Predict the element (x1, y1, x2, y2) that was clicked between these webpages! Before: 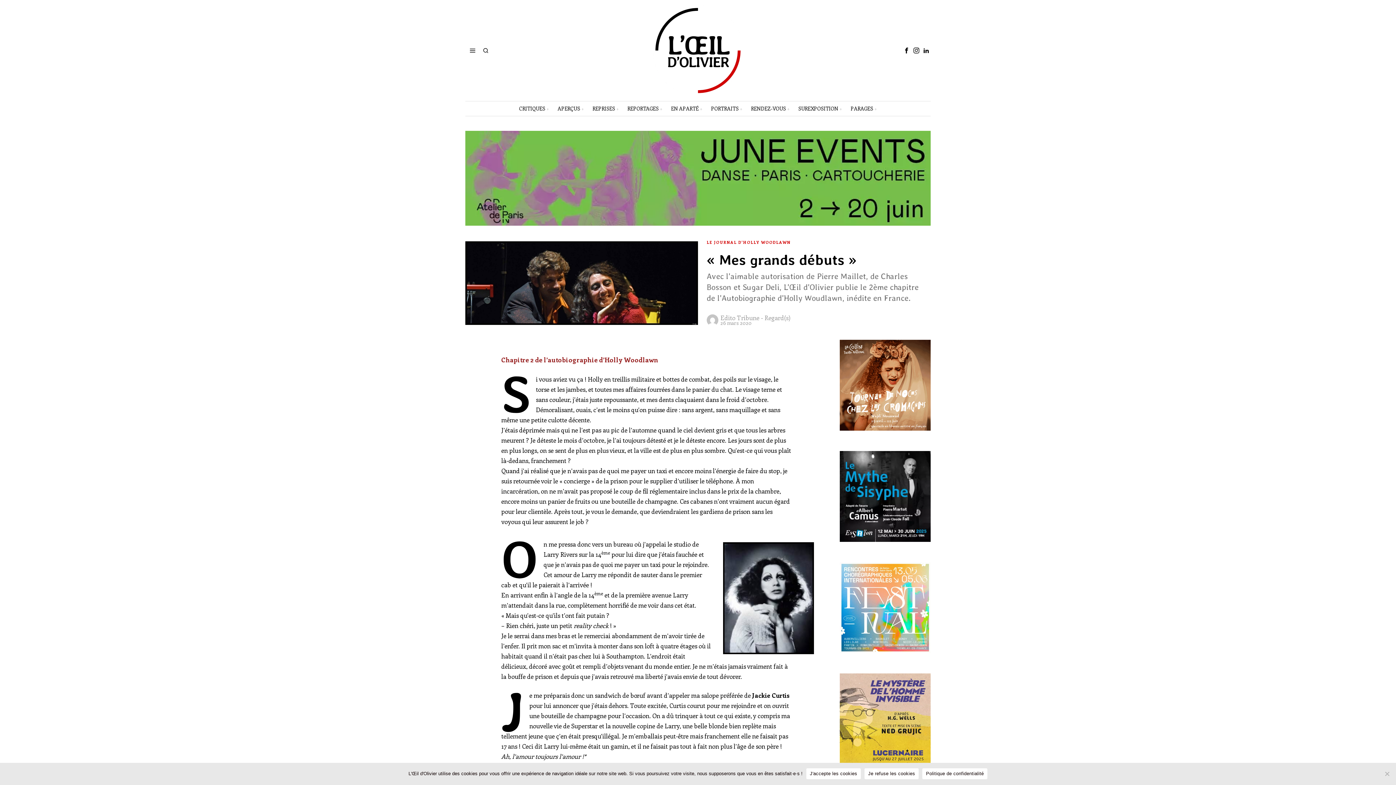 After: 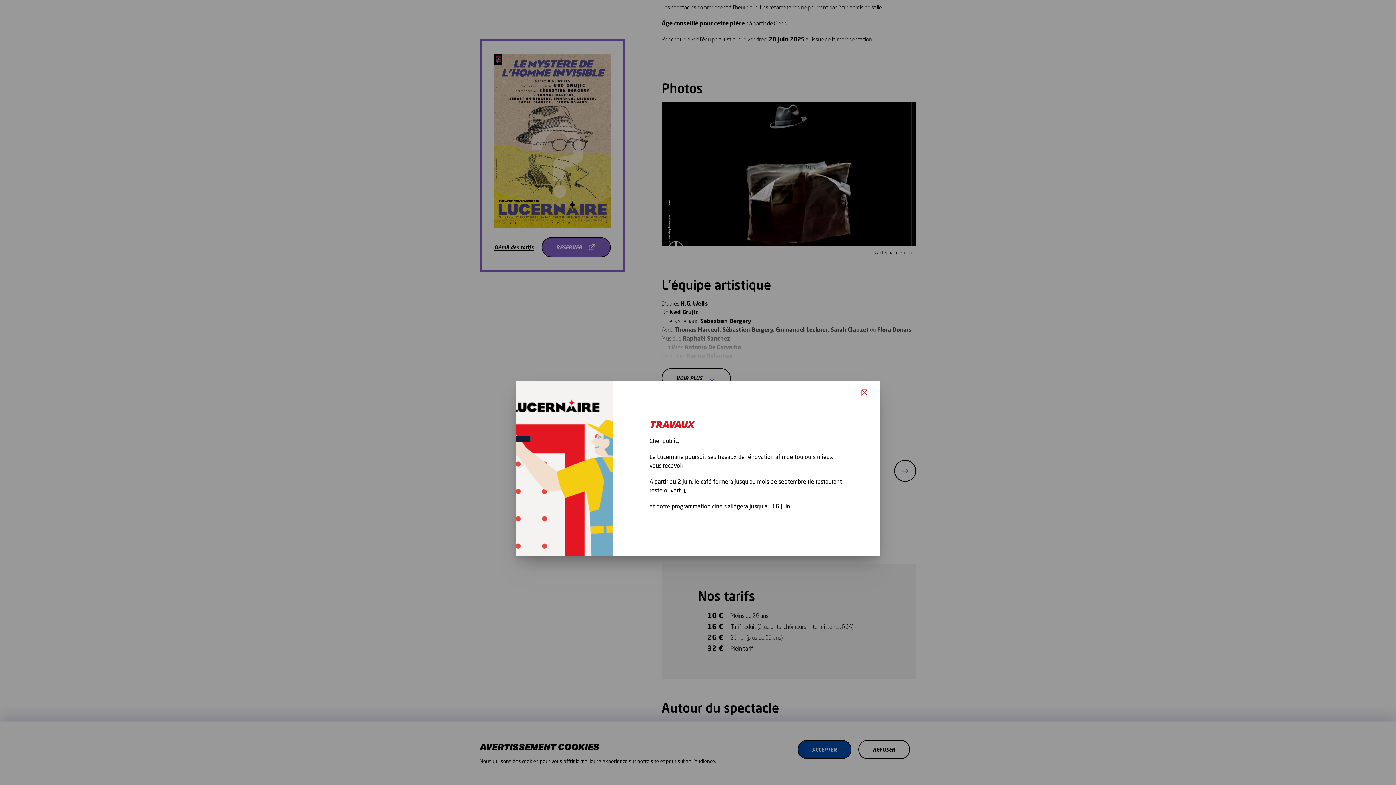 Action: bbox: (840, 673, 930, 764)